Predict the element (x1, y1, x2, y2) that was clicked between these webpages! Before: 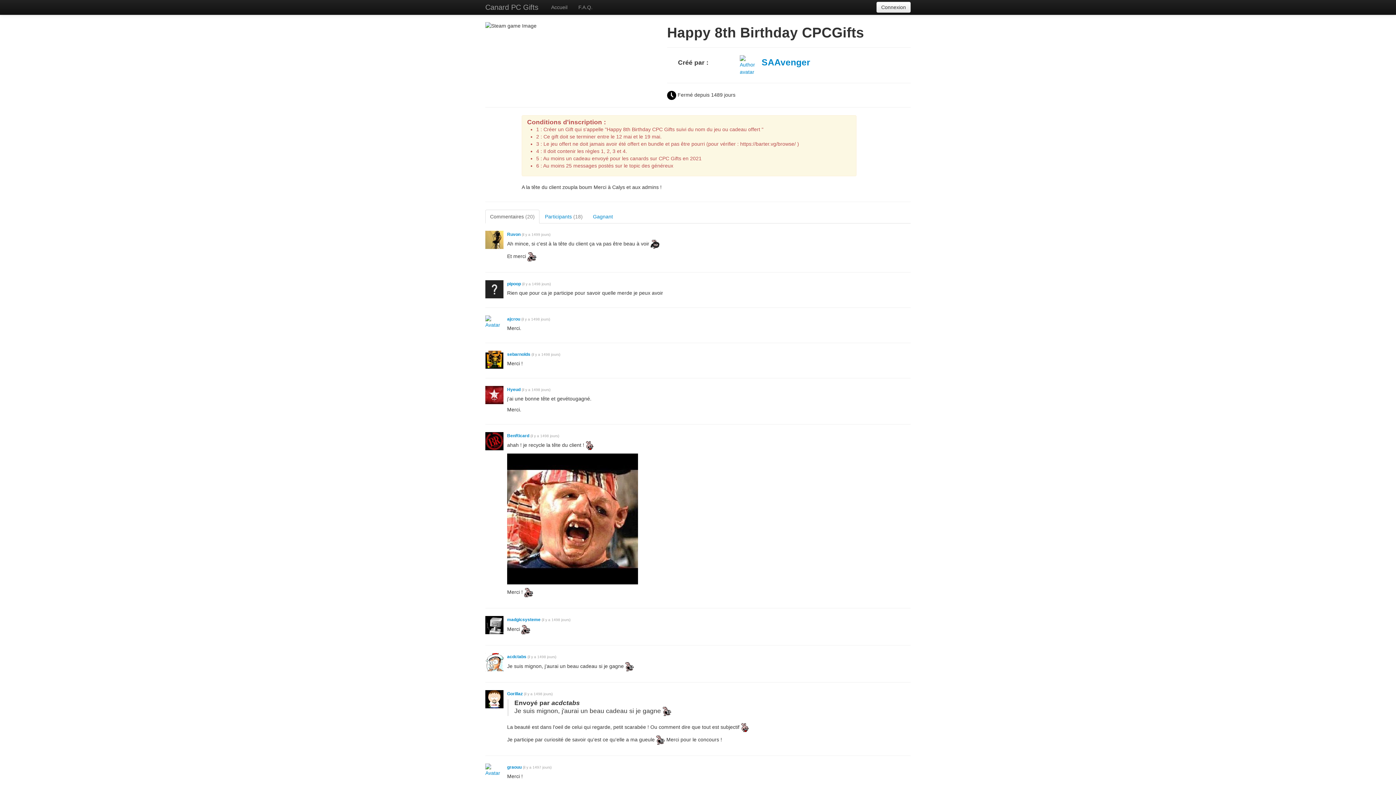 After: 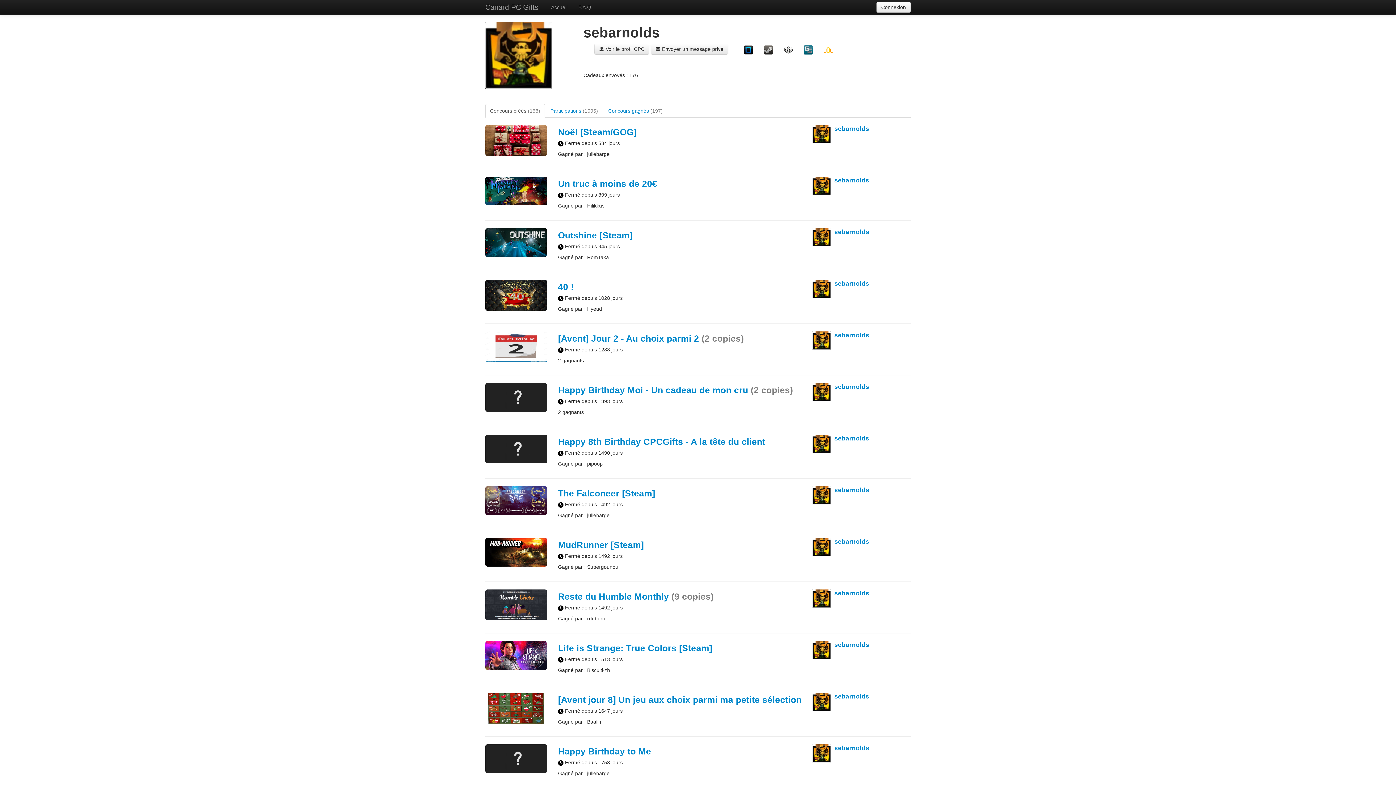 Action: label: sebarnolds bbox: (507, 352, 530, 357)